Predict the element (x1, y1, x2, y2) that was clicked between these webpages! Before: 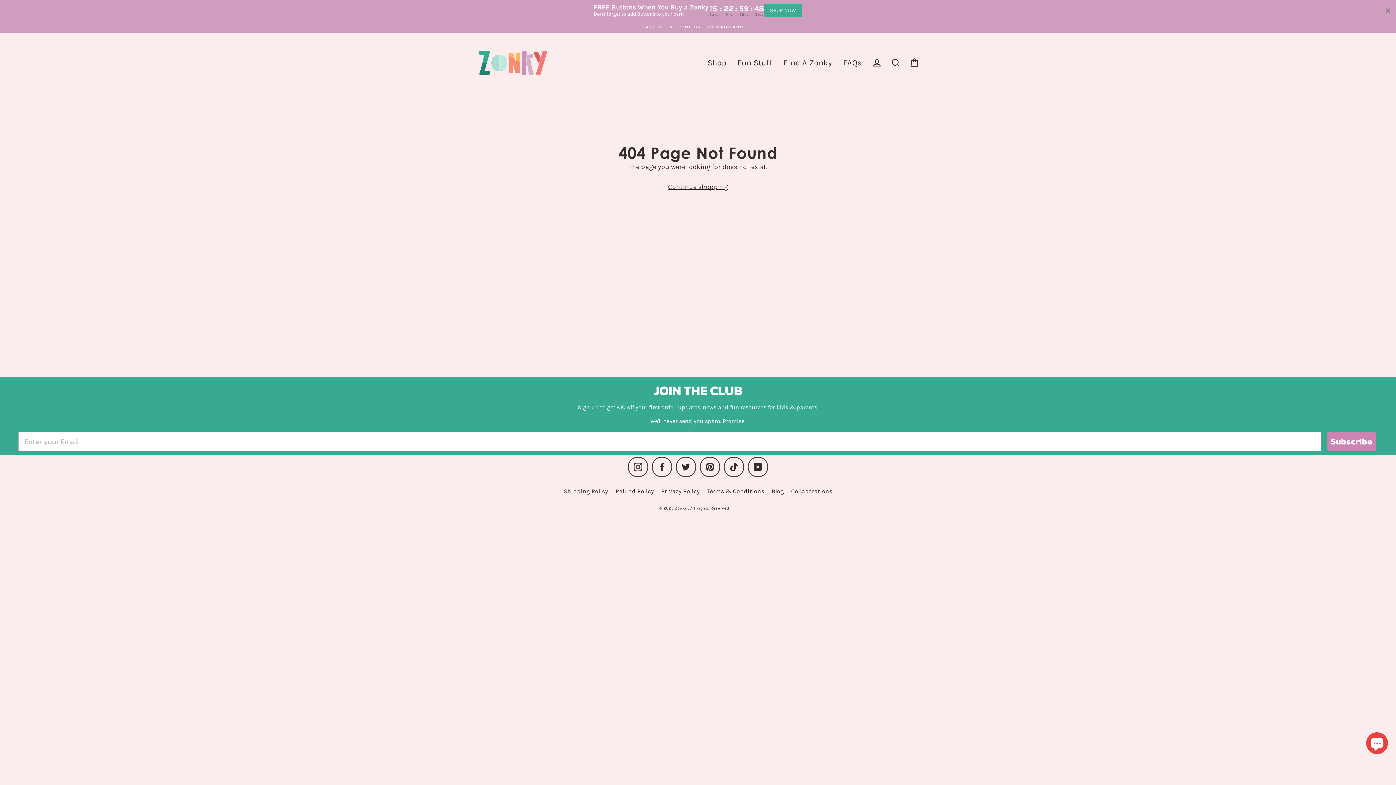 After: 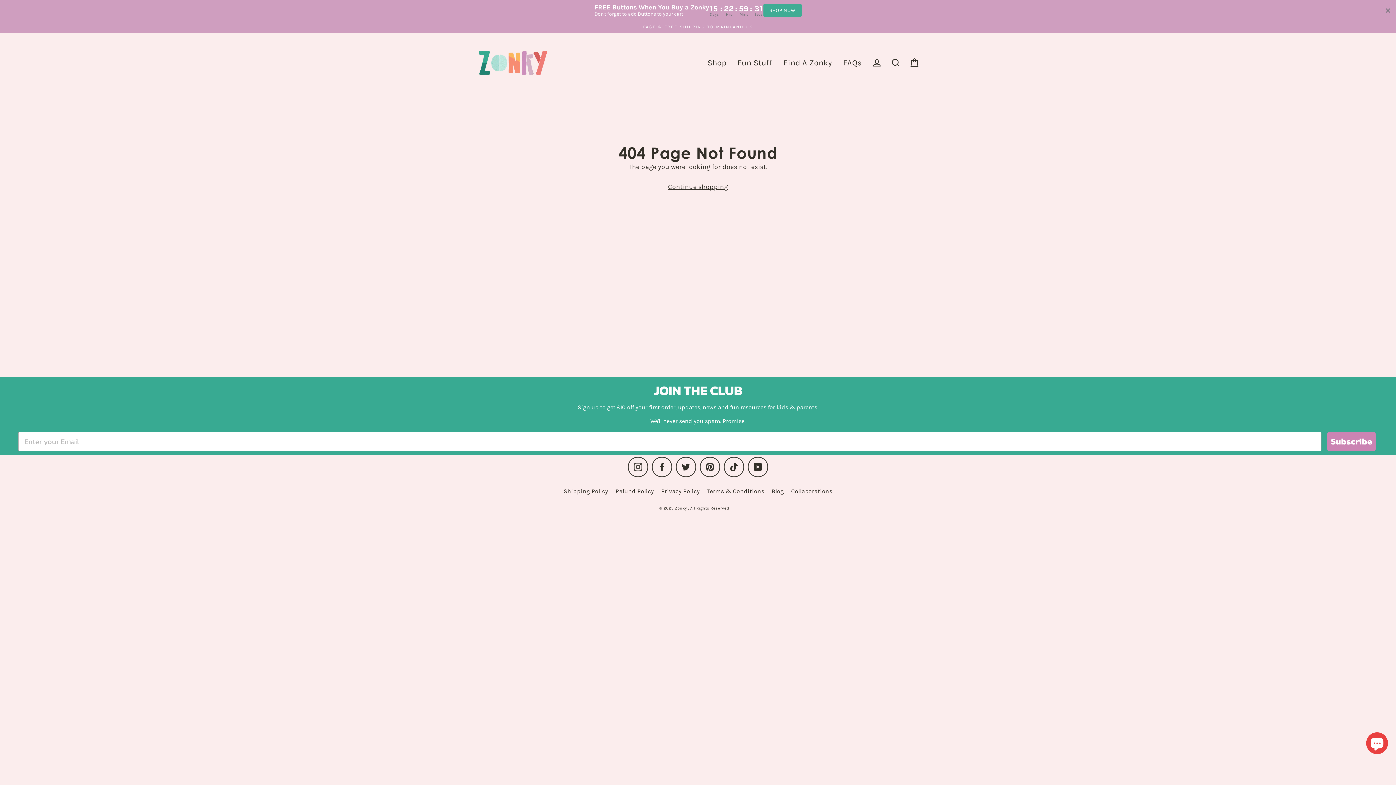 Action: label: Instagram bbox: (628, 456, 648, 477)